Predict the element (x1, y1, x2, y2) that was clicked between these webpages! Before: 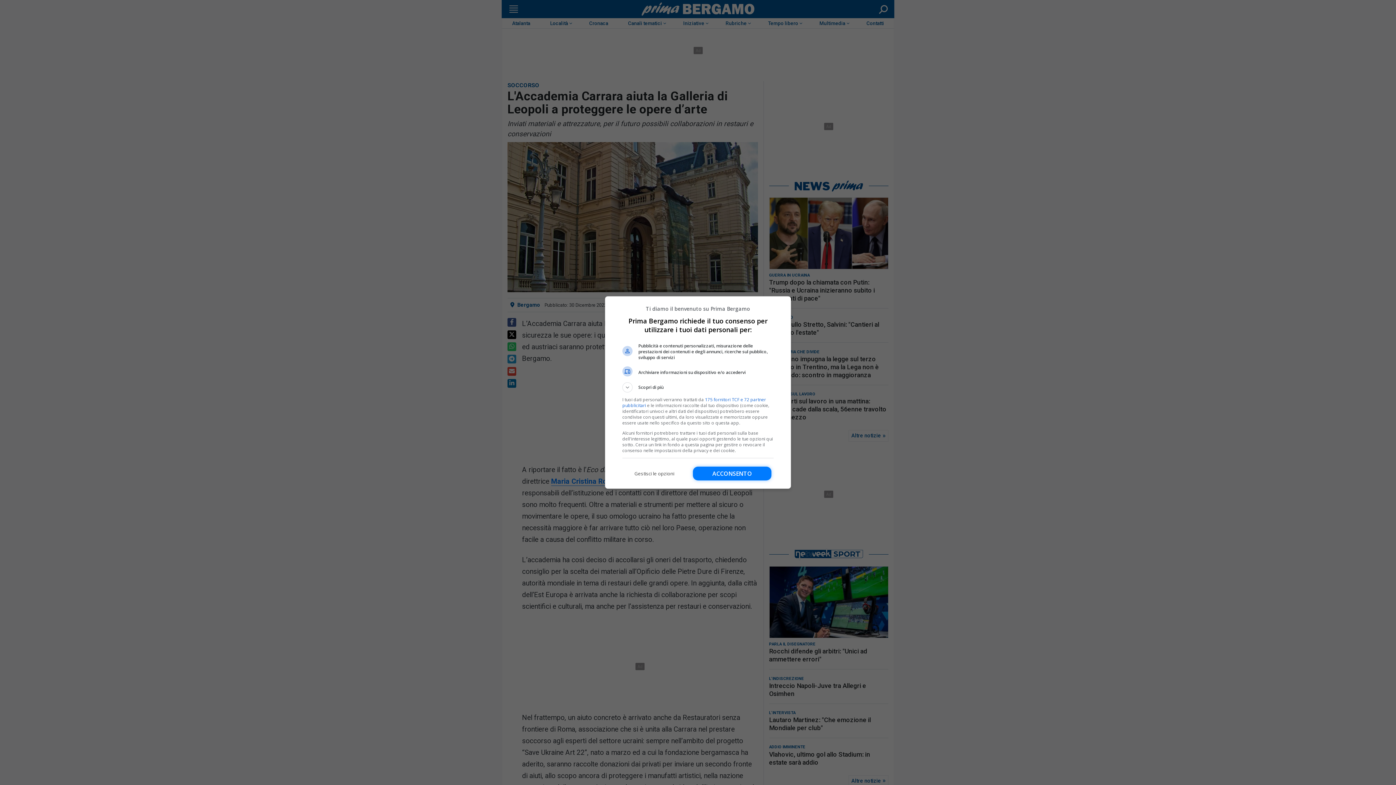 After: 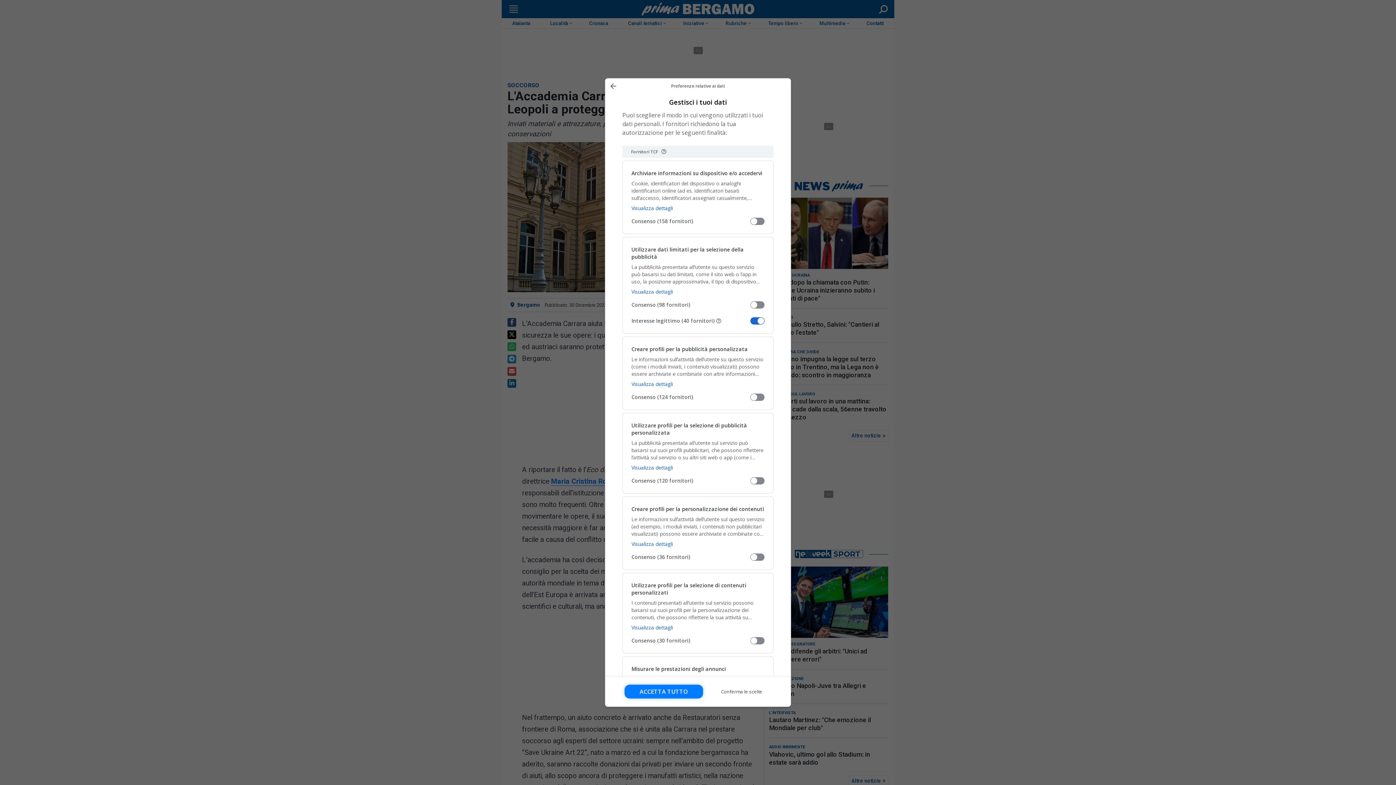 Action: label: Gestisci le opzioni bbox: (622, 466, 686, 480)